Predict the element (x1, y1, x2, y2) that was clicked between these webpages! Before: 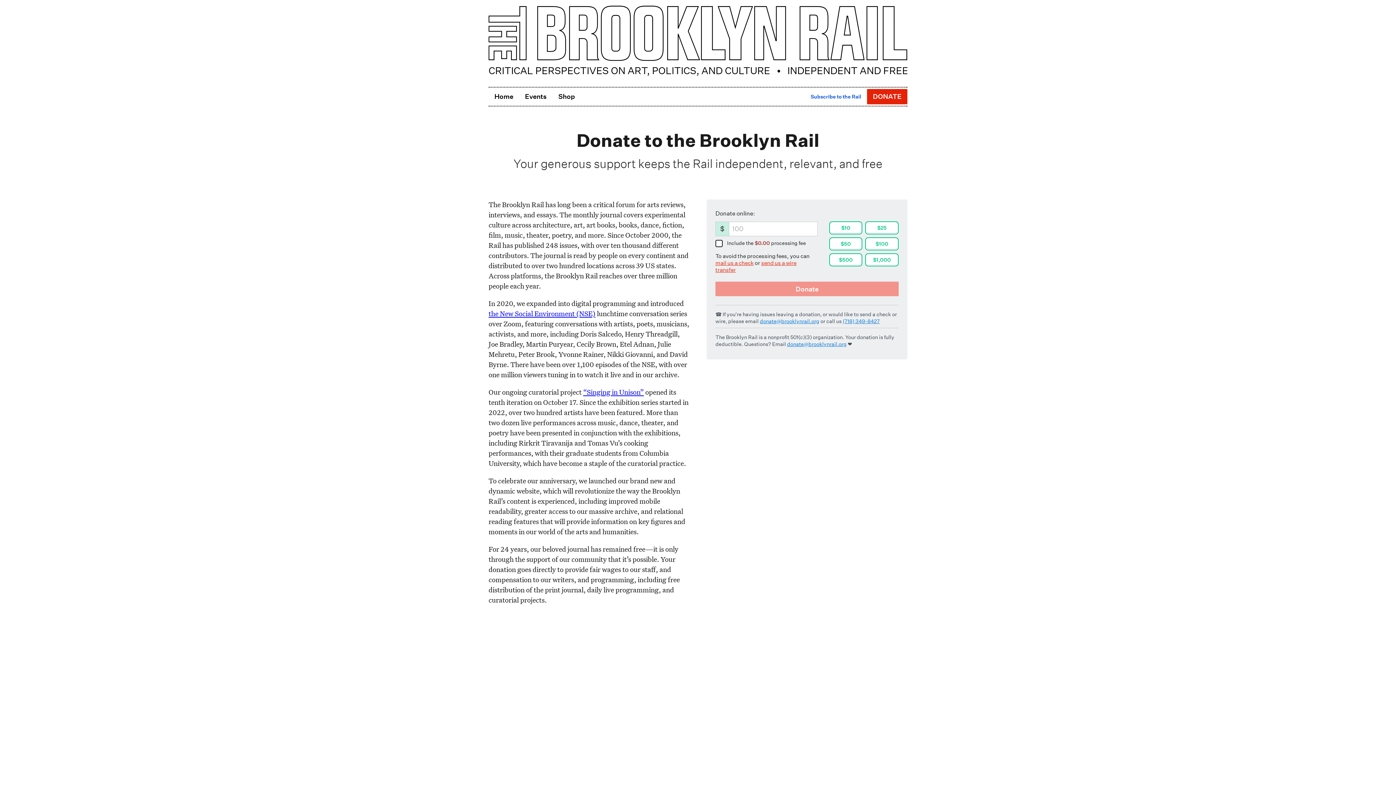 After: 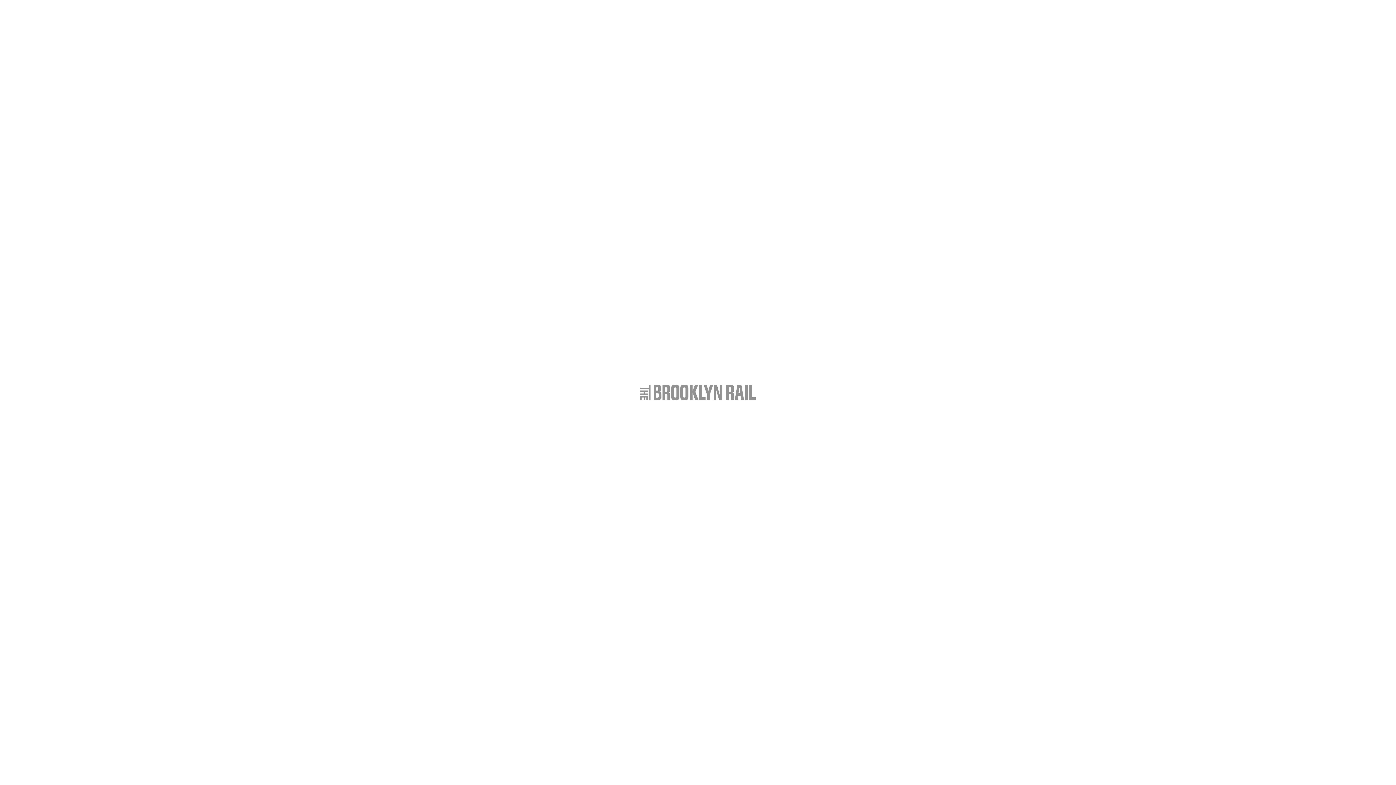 Action: bbox: (488, 87, 519, 105) label: Home